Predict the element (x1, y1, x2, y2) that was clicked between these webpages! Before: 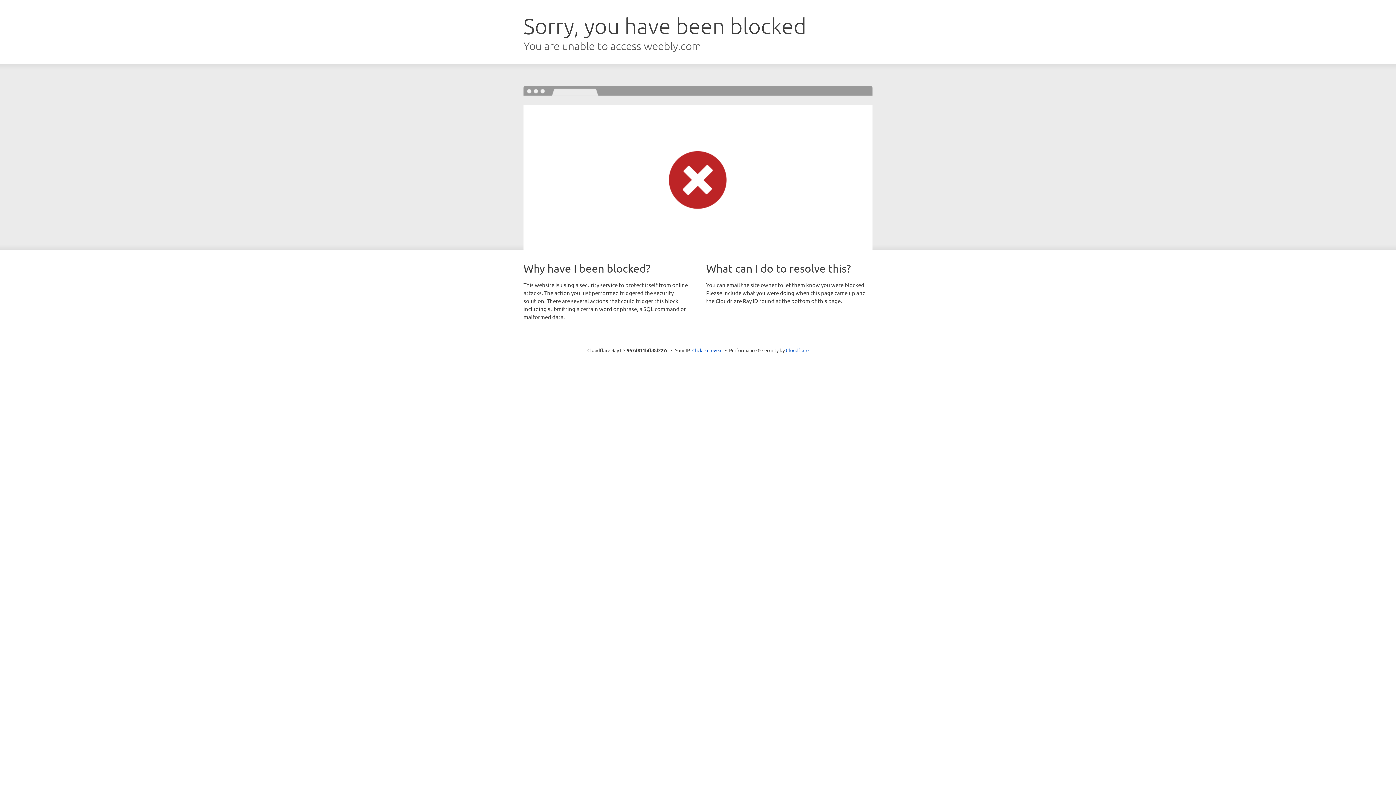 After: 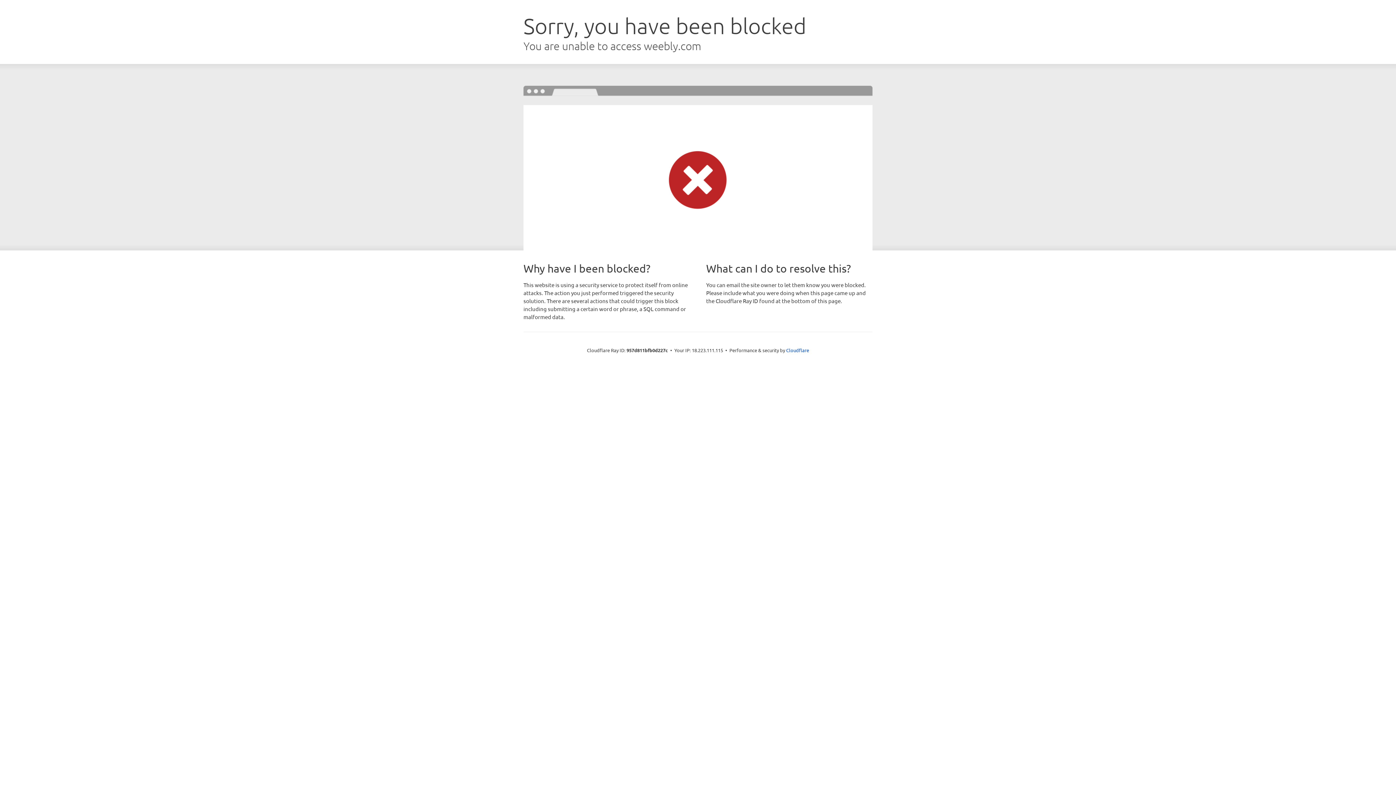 Action: bbox: (692, 346, 722, 353) label: Click to reveal